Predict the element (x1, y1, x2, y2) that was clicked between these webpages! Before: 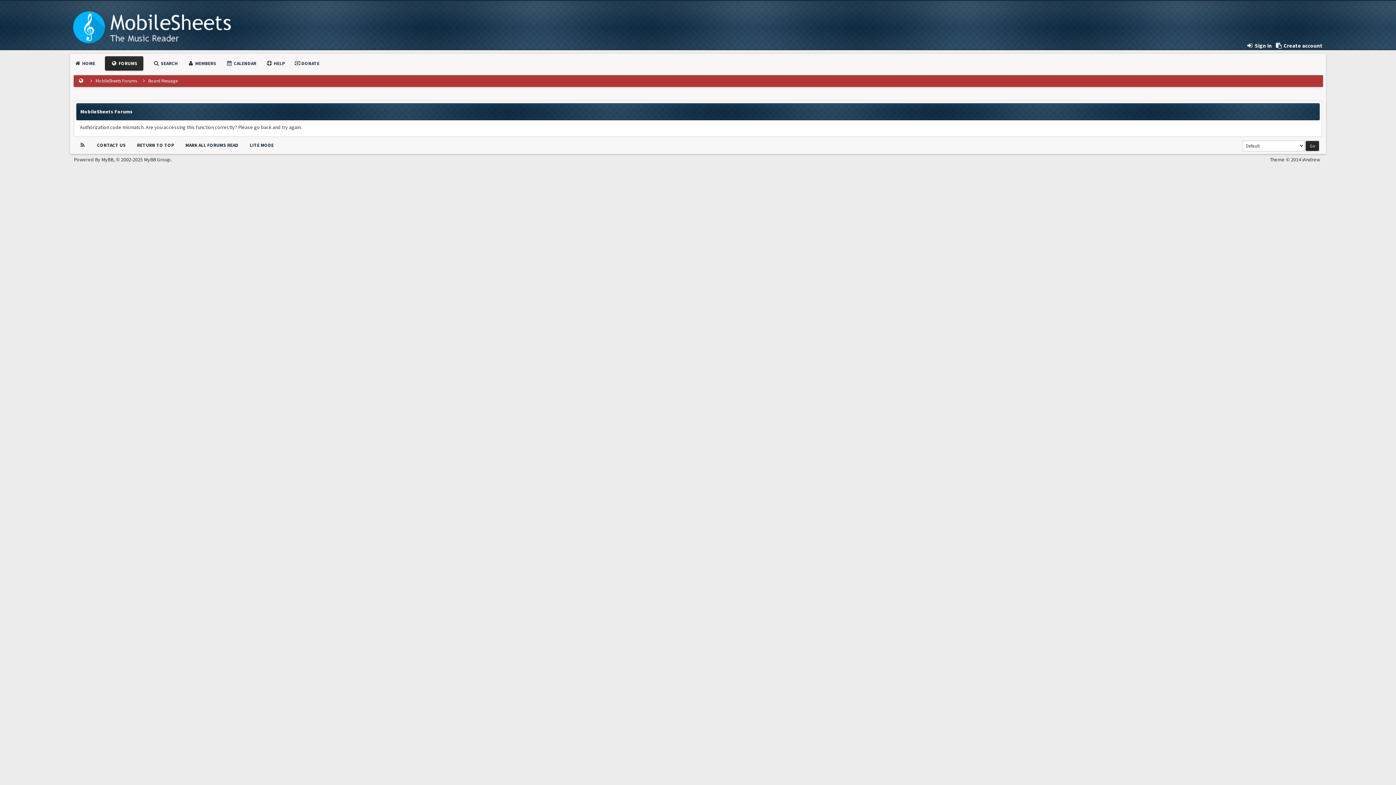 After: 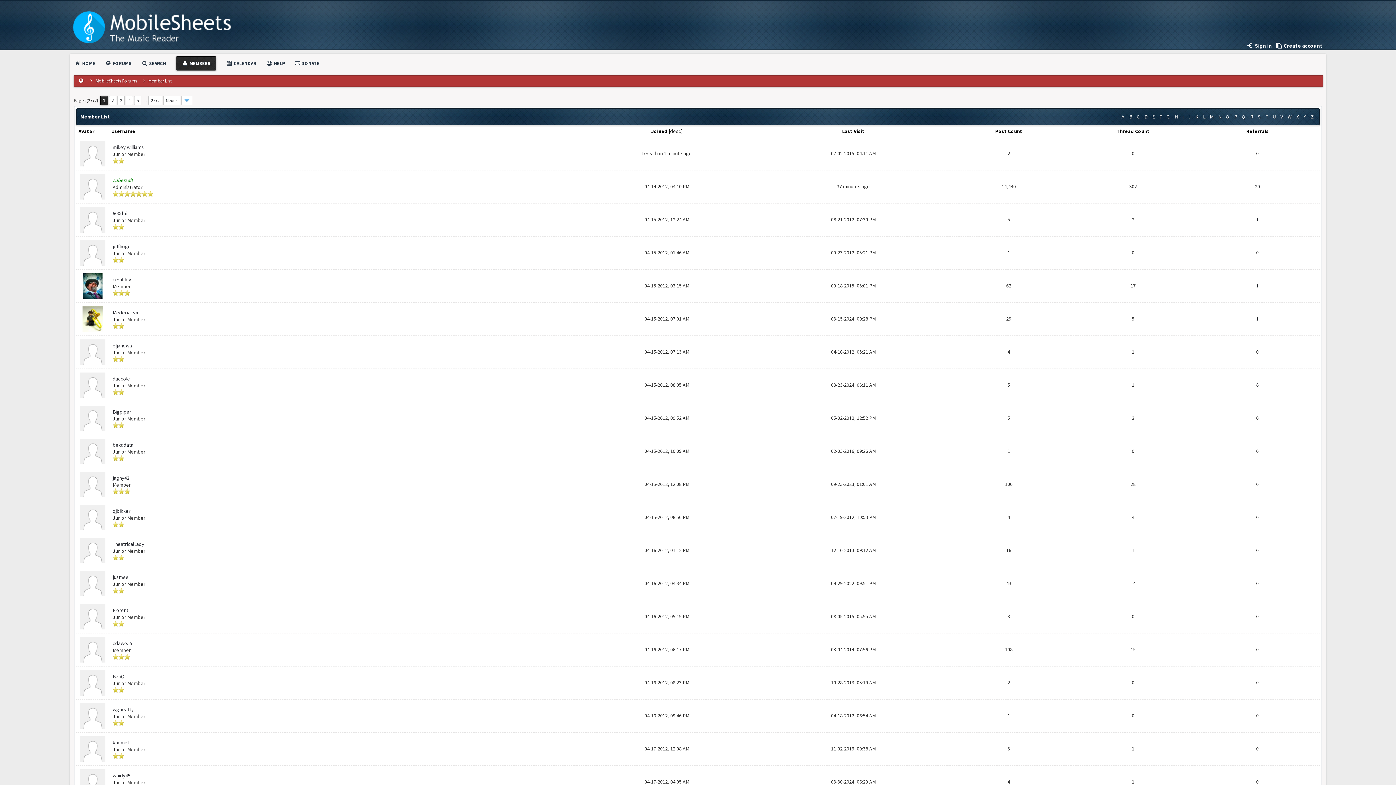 Action: bbox: (187, 60, 216, 66) label:  MEMBERS